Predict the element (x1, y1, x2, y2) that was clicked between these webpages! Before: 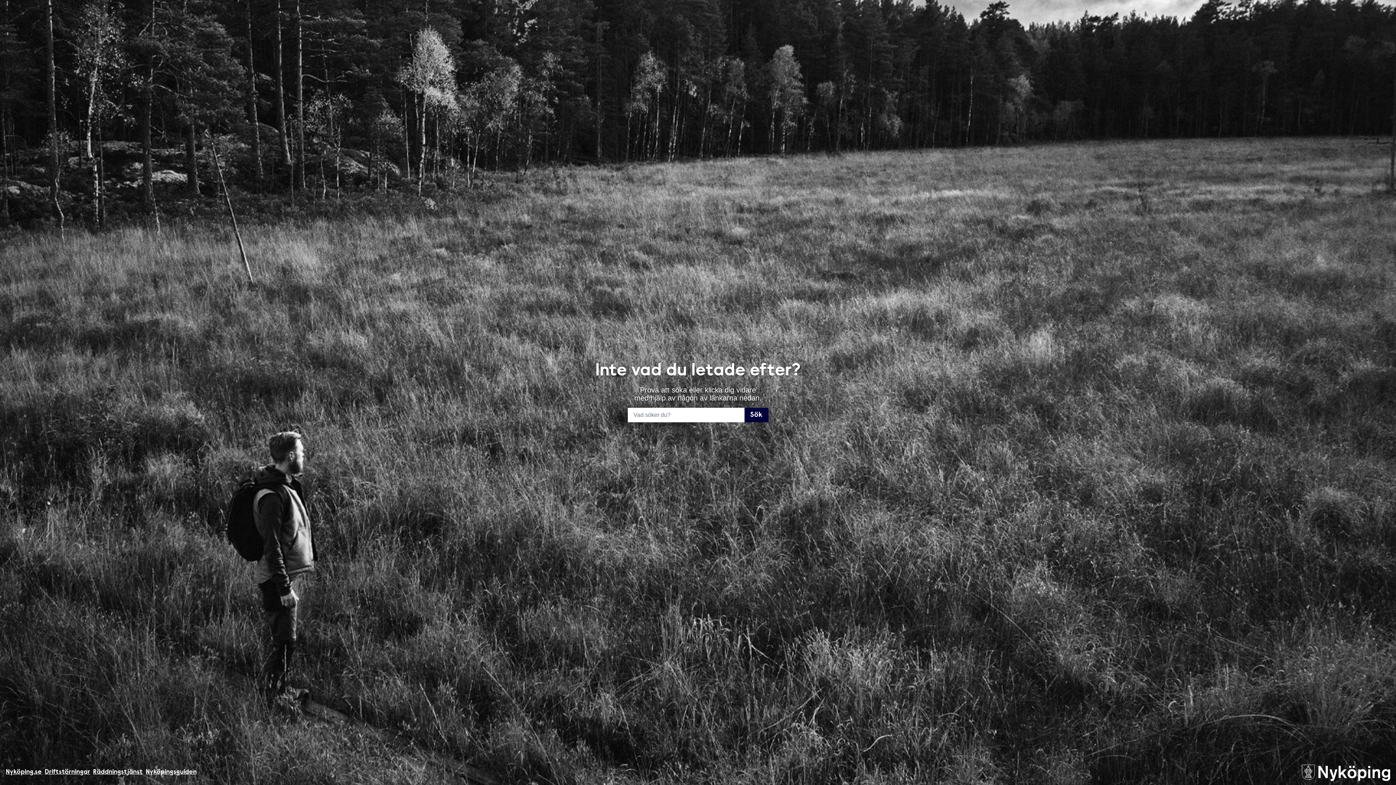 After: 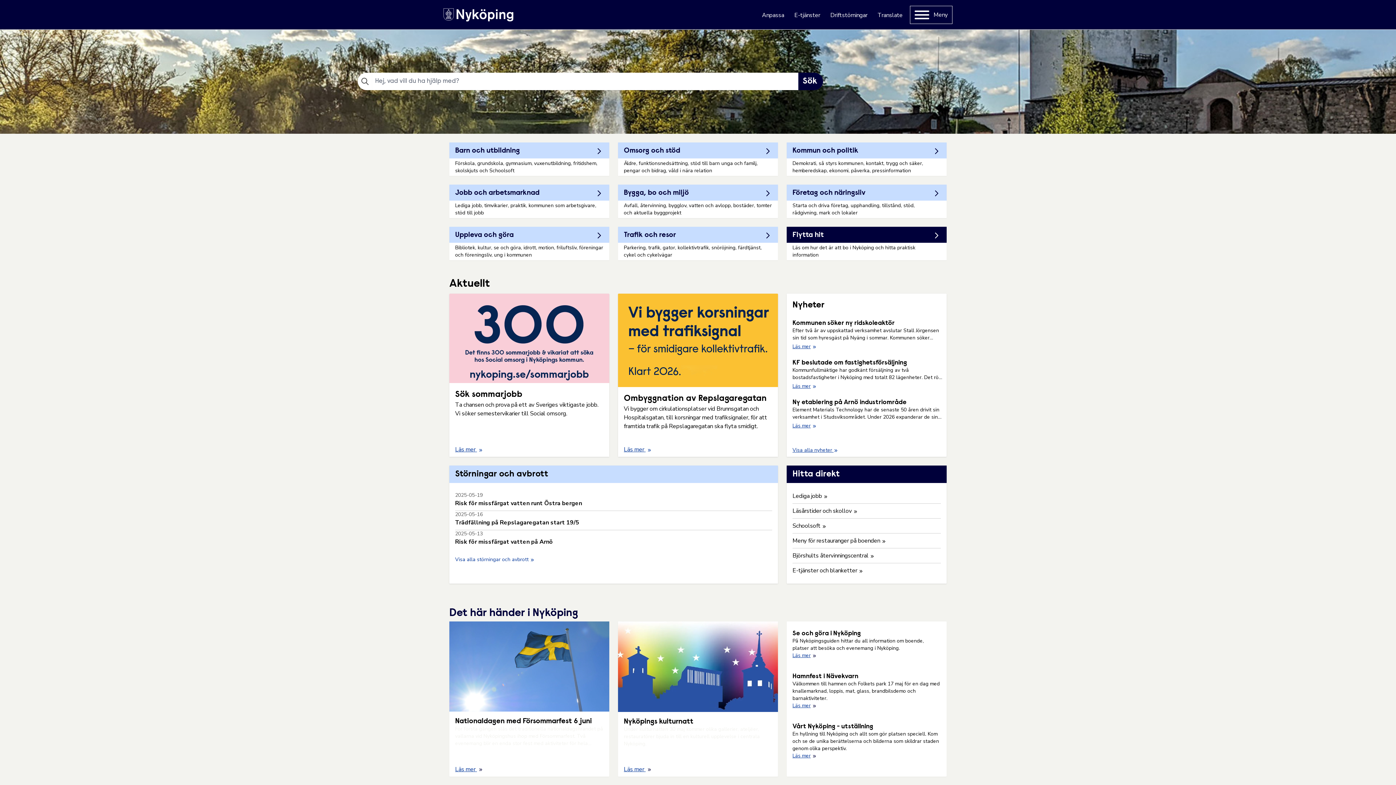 Action: label: Nyköping.se bbox: (5, 768, 44, 785)